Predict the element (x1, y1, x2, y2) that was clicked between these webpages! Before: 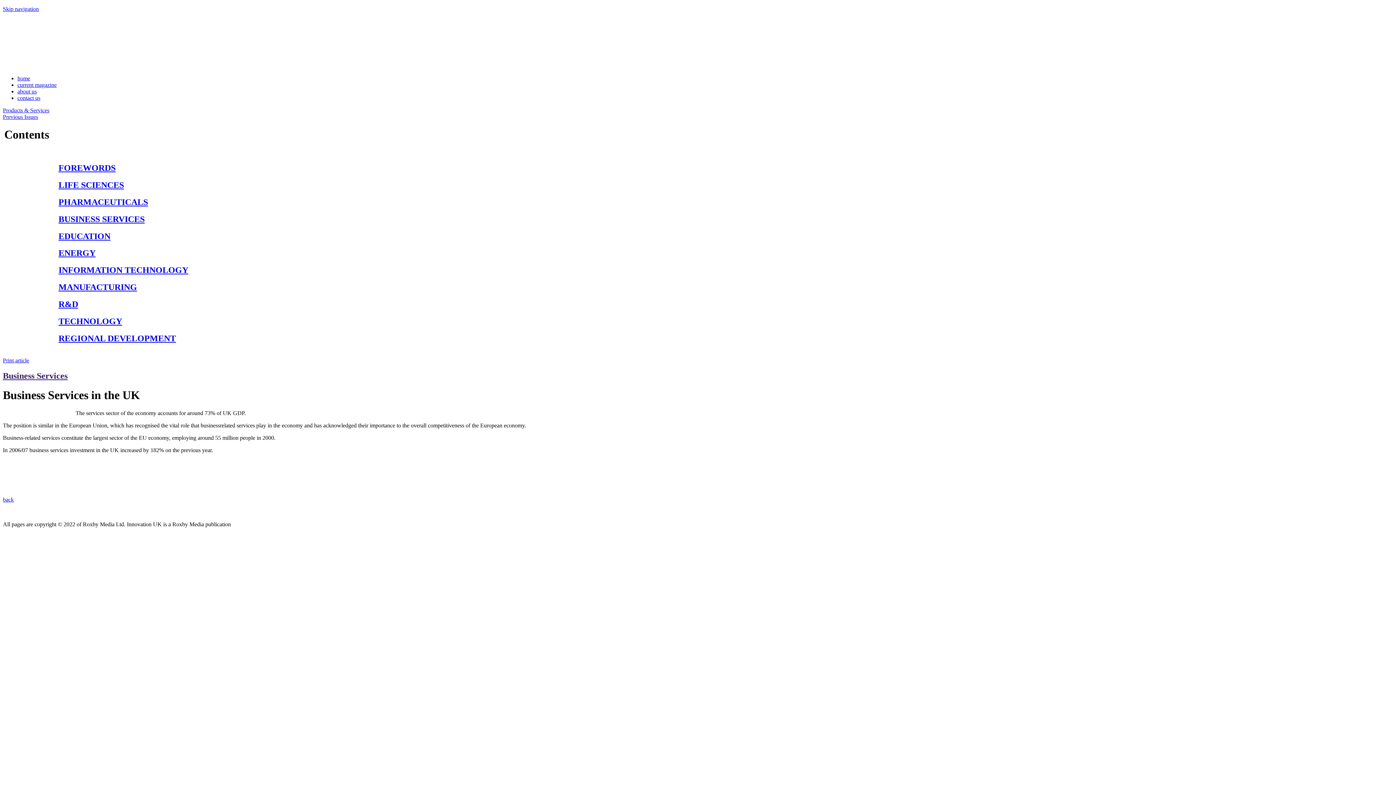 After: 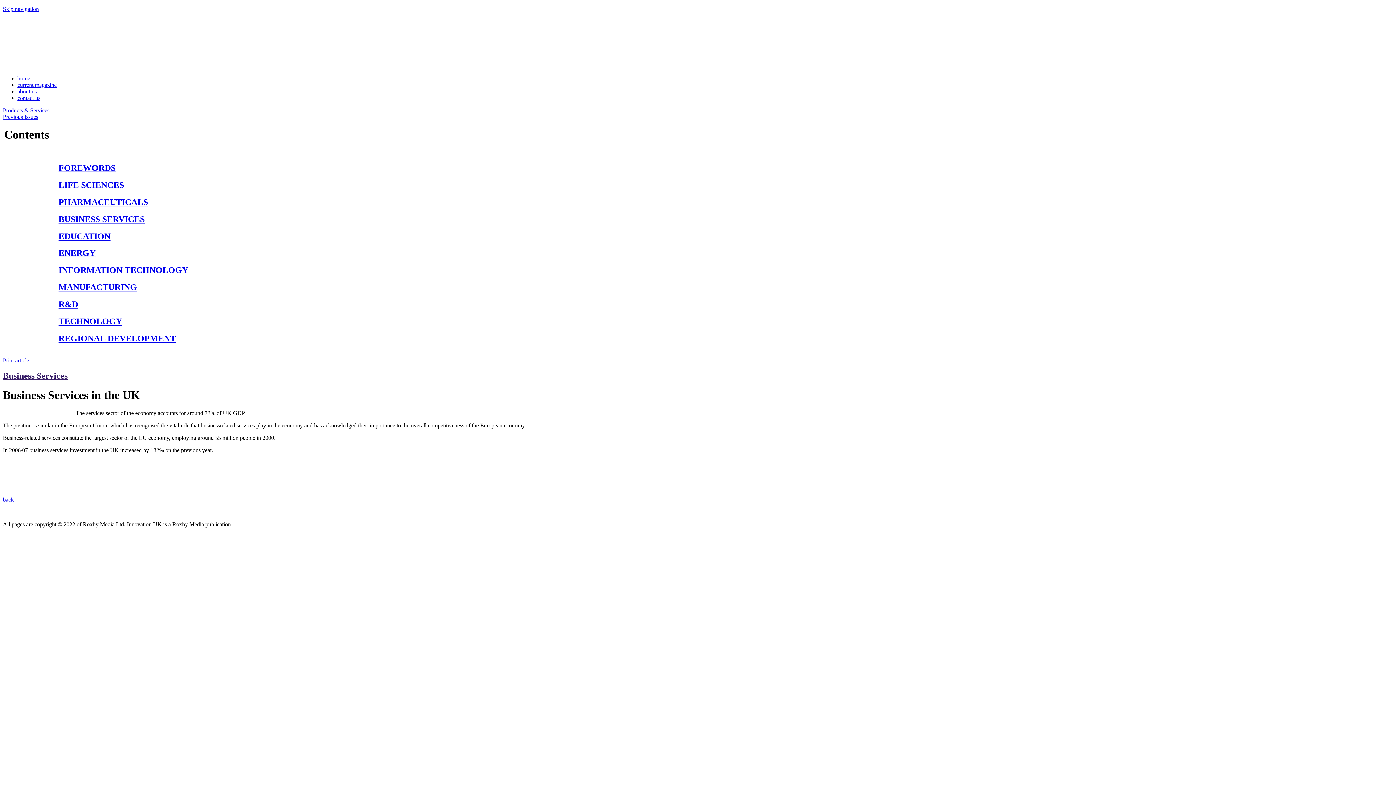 Action: bbox: (2, 357, 29, 363) label: Print article